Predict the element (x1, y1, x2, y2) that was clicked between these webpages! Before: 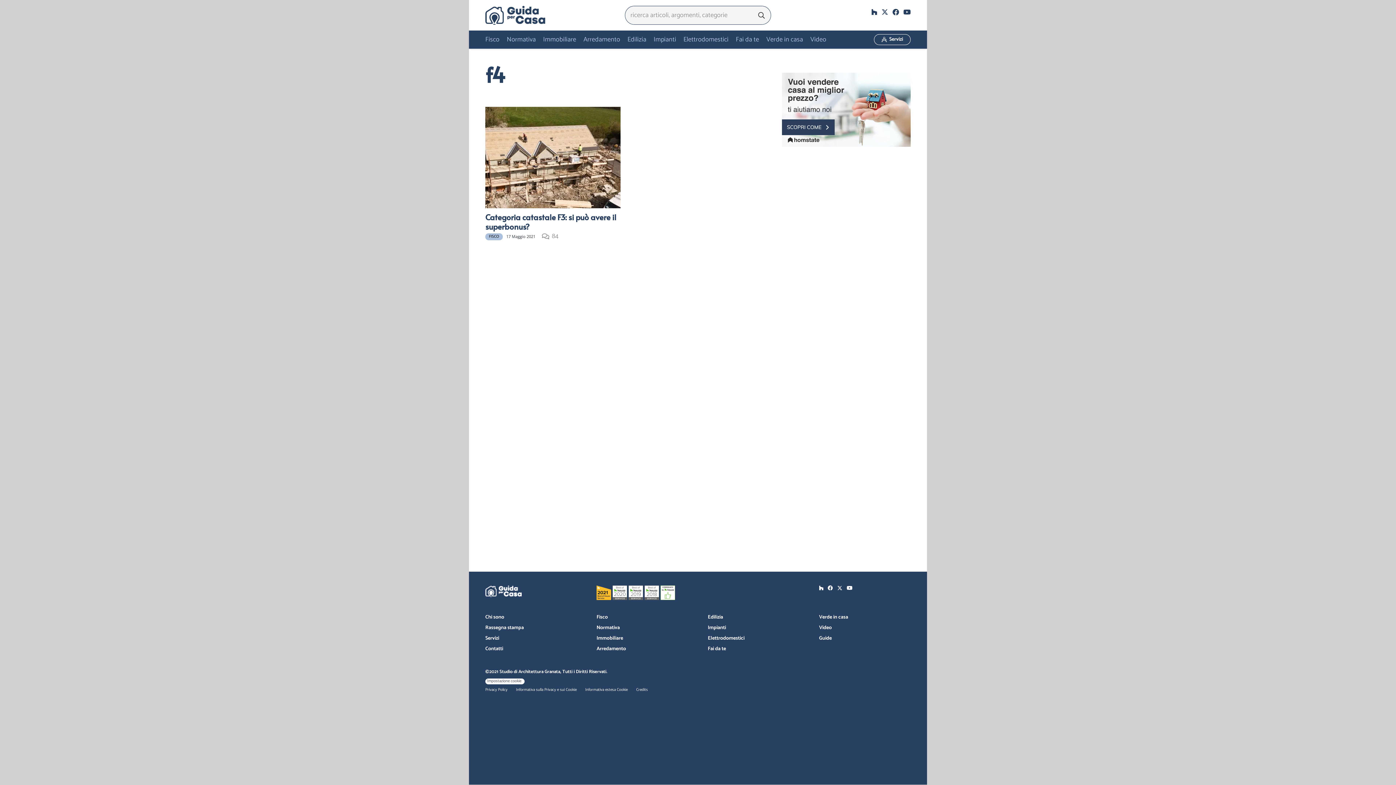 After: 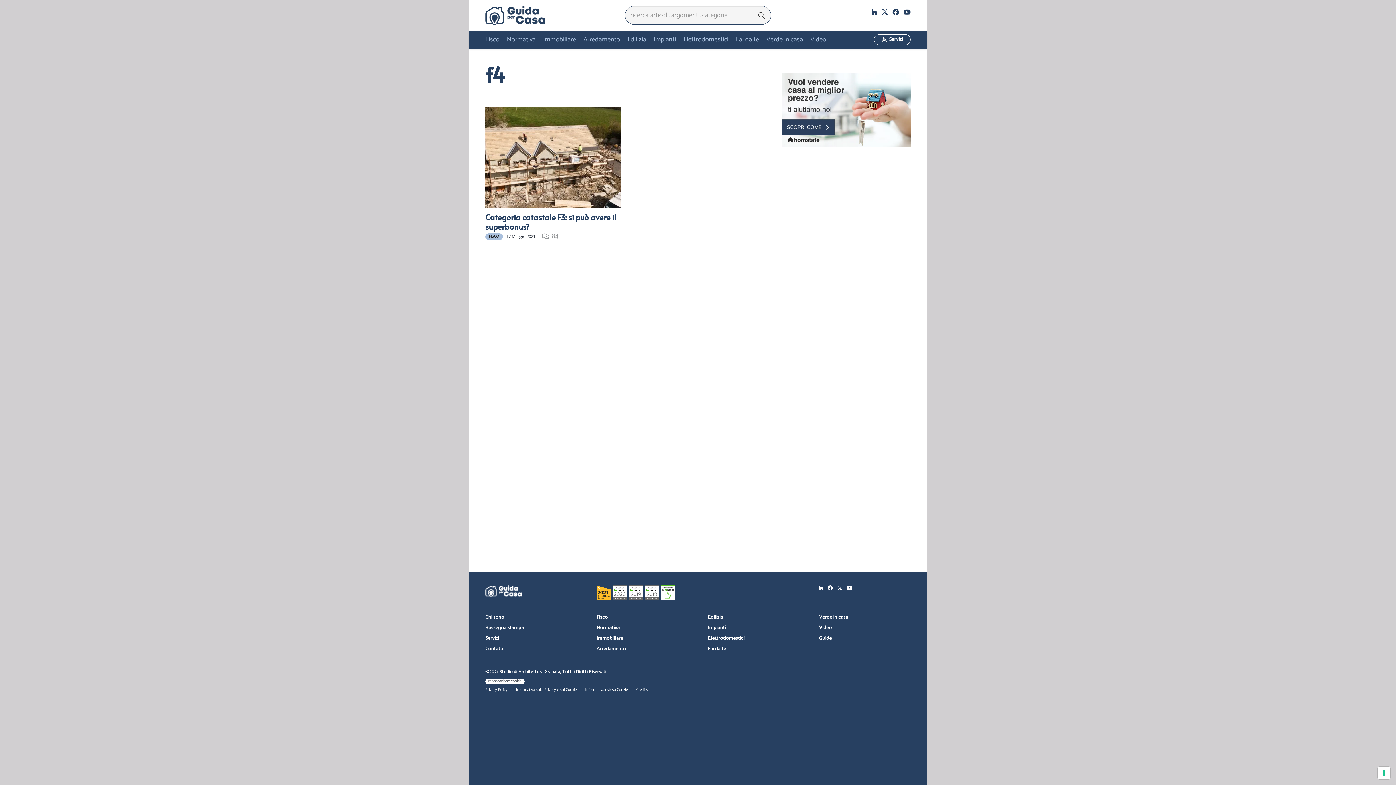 Action: bbox: (846, 585, 852, 590) label: YouTube